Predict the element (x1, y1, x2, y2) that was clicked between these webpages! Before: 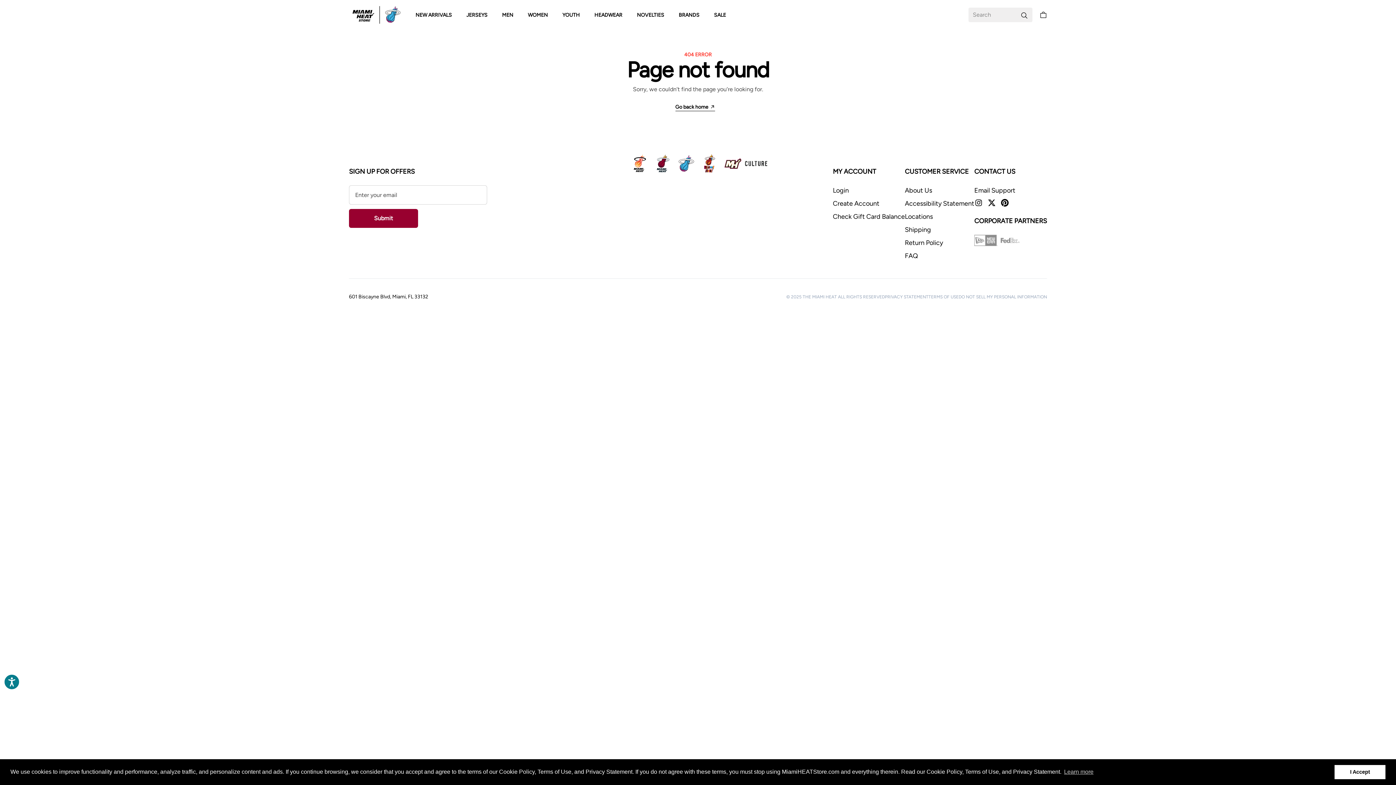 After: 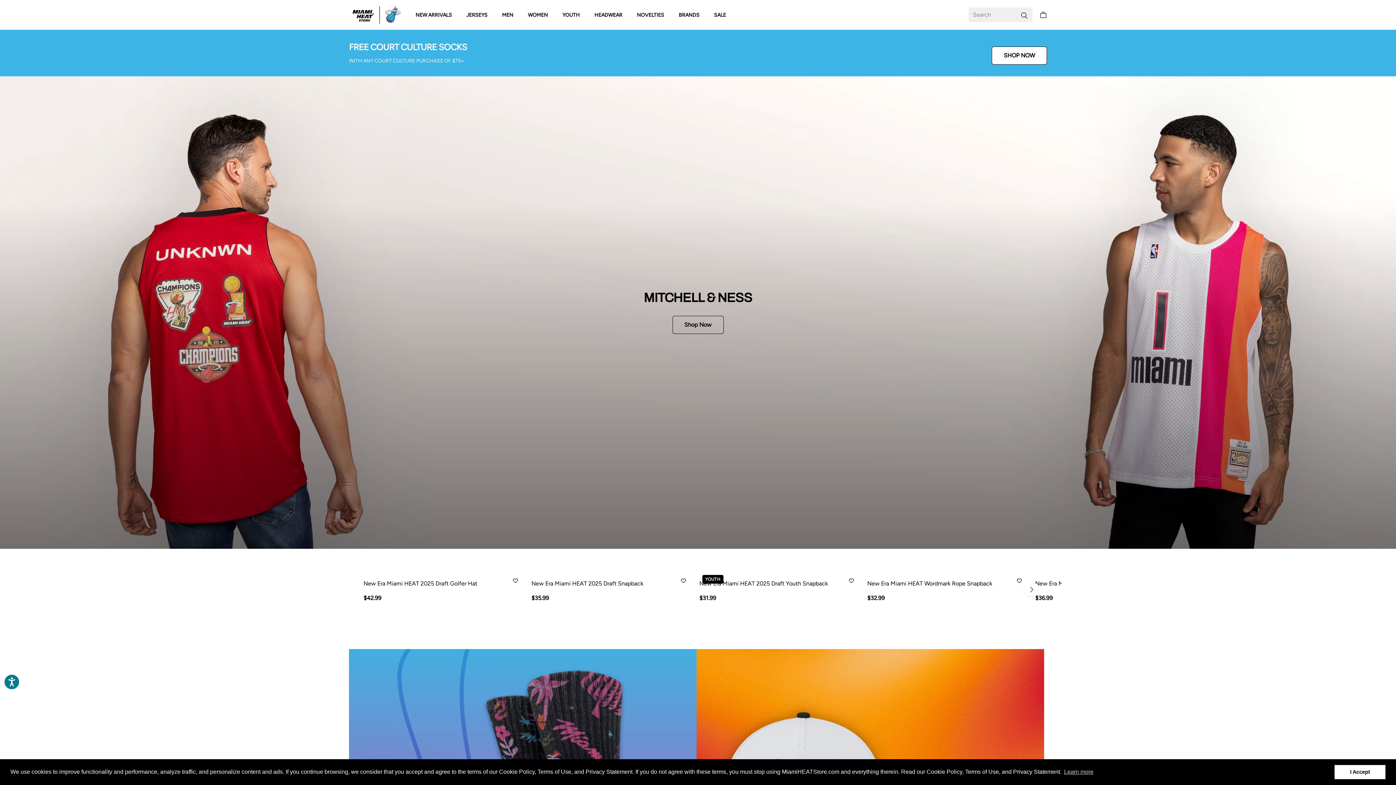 Action: label: Miami HEAT Store bbox: (349, 5, 404, 24)